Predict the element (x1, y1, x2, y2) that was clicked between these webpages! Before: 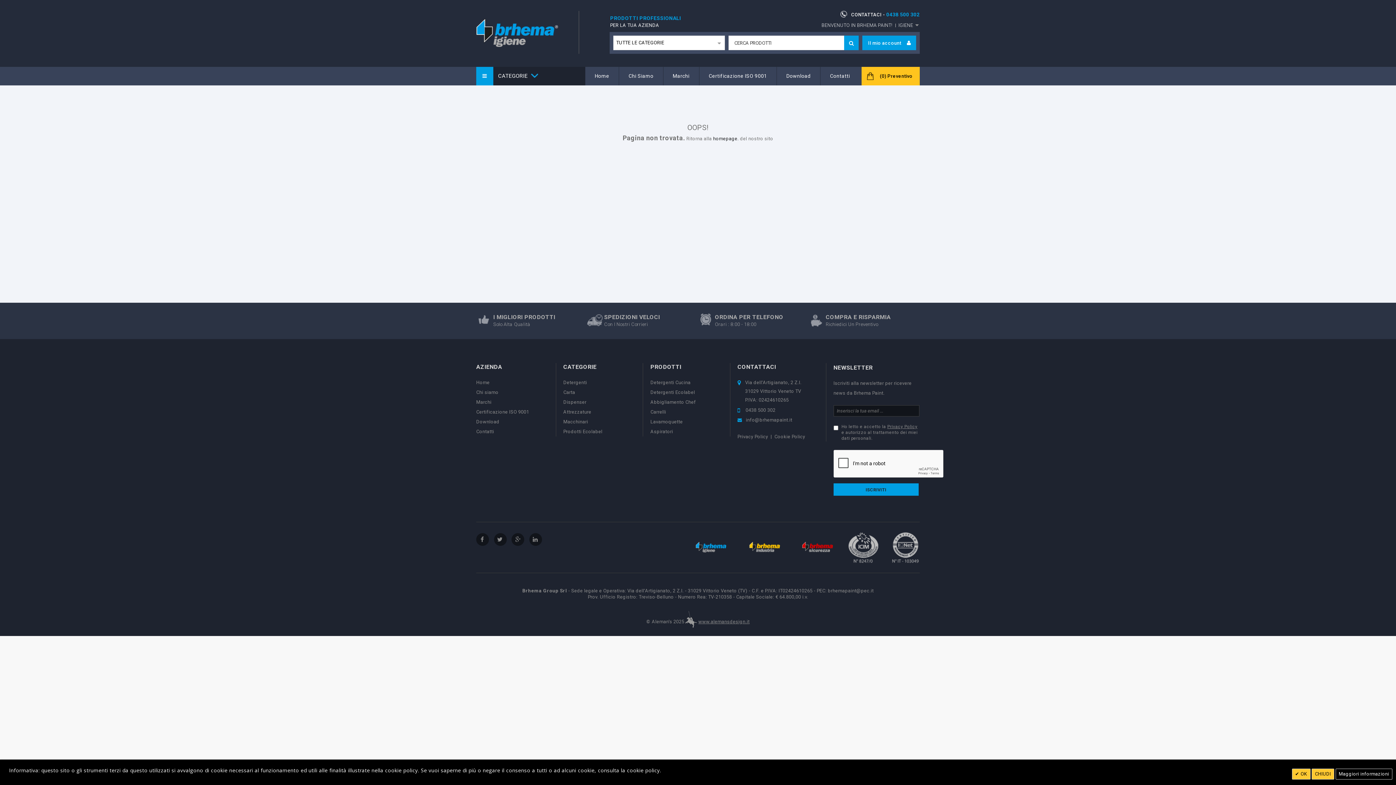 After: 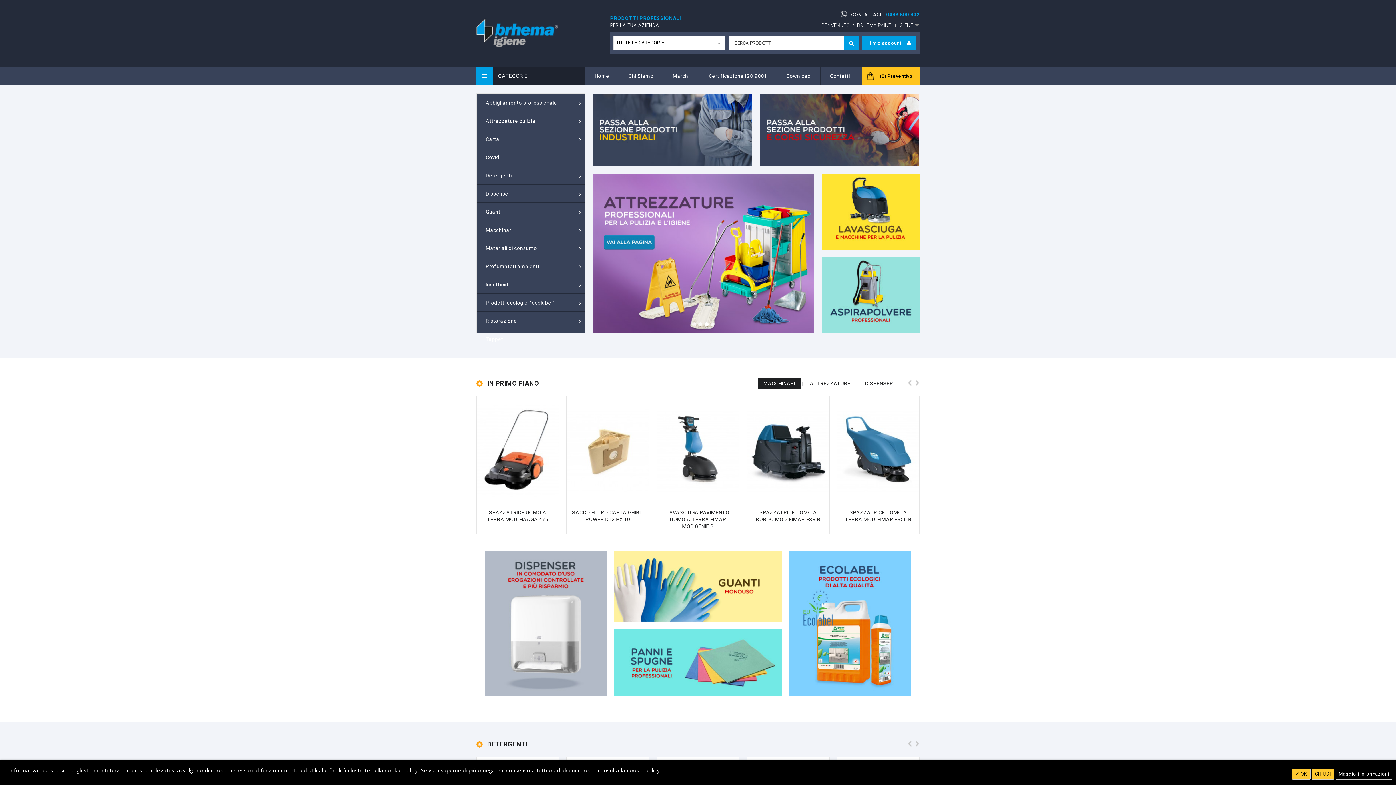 Action: bbox: (713, 136, 738, 141) label: homepage.